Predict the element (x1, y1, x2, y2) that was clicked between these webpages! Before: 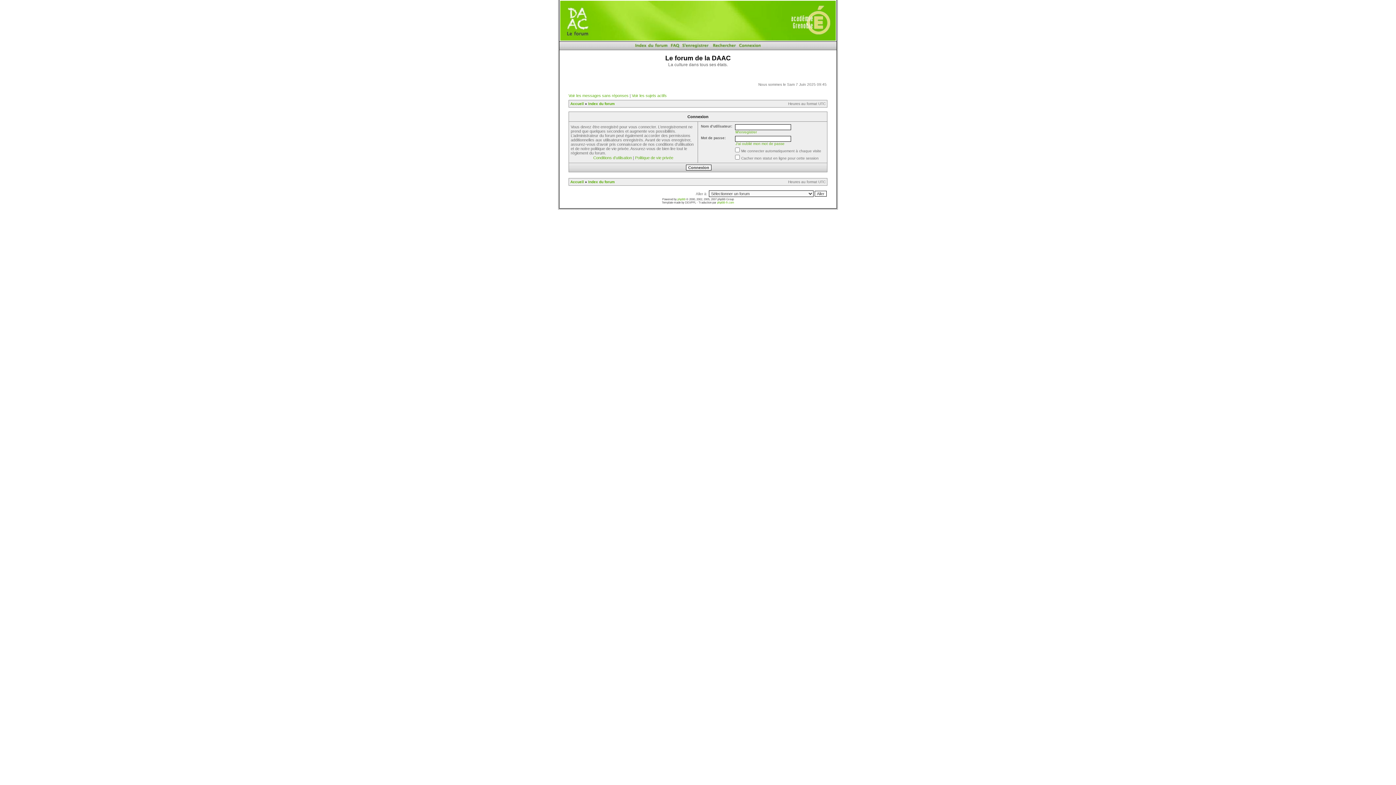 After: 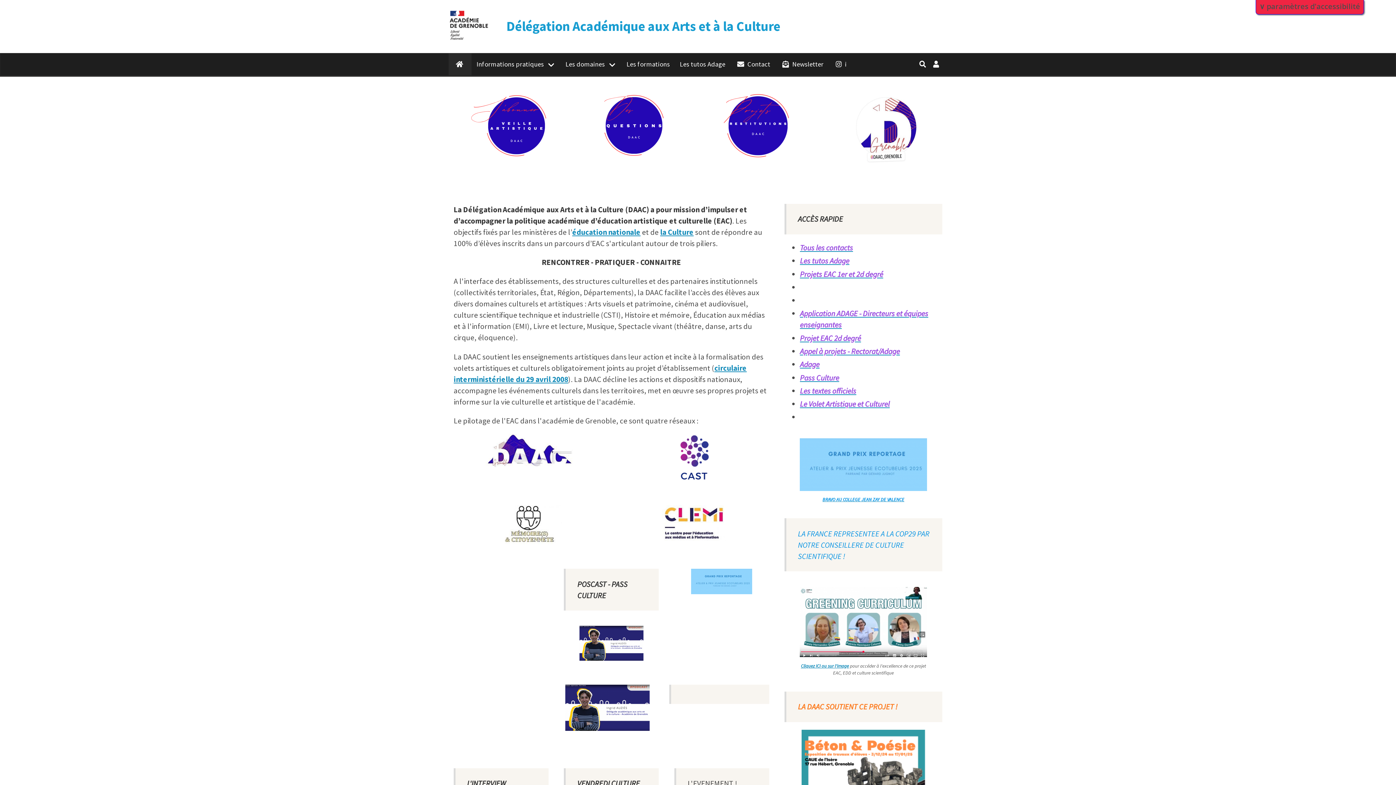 Action: label: Accueil bbox: (570, 101, 584, 105)